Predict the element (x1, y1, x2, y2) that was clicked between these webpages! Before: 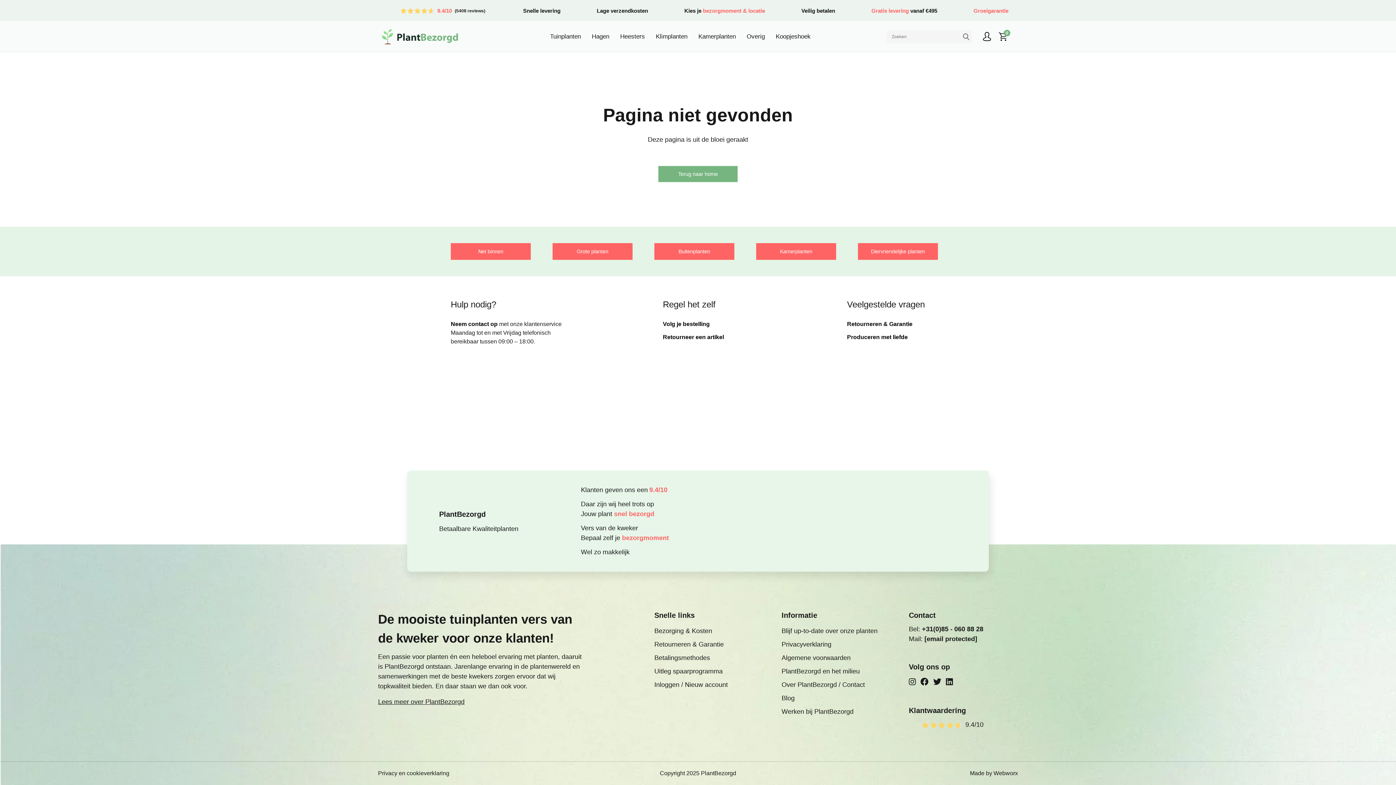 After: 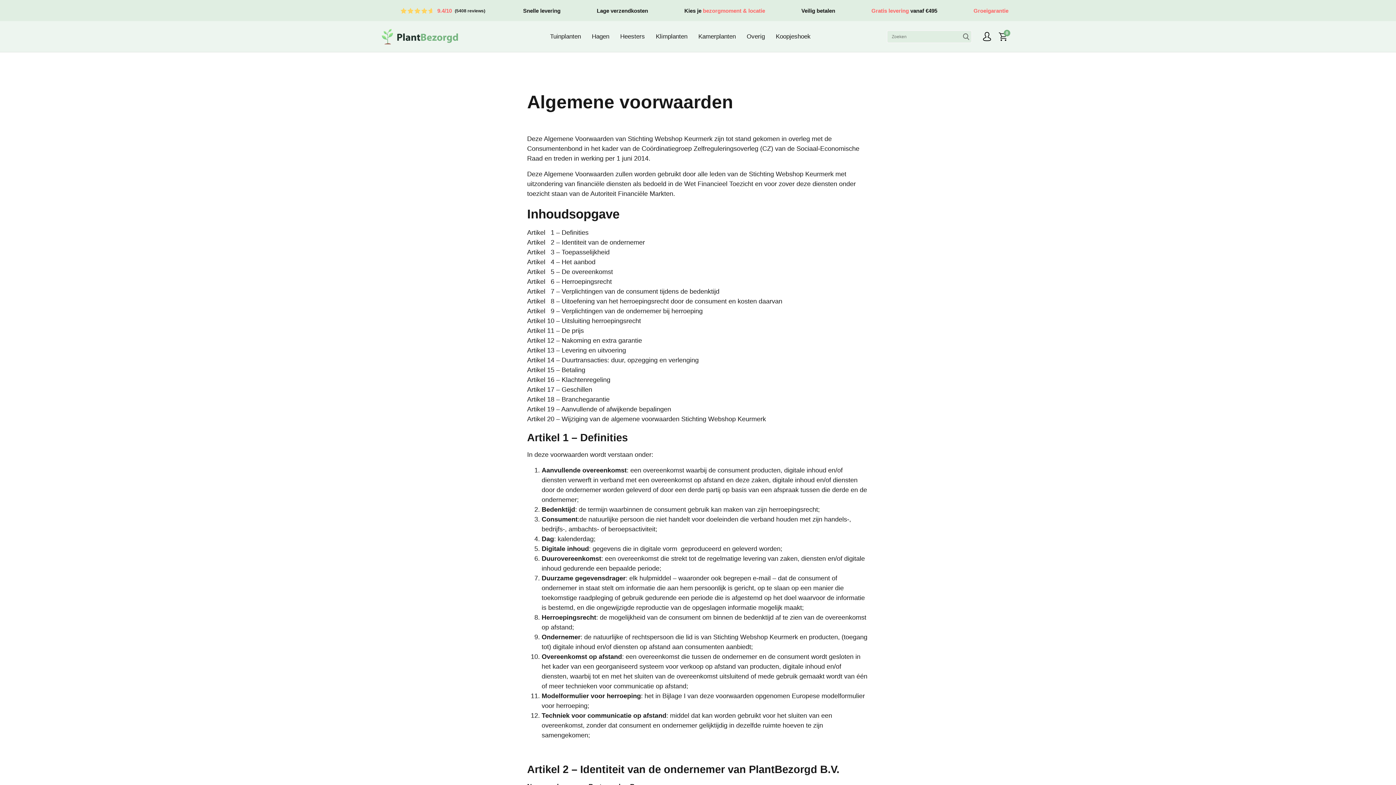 Action: label: Algemene voorwaarden bbox: (778, 651, 890, 665)